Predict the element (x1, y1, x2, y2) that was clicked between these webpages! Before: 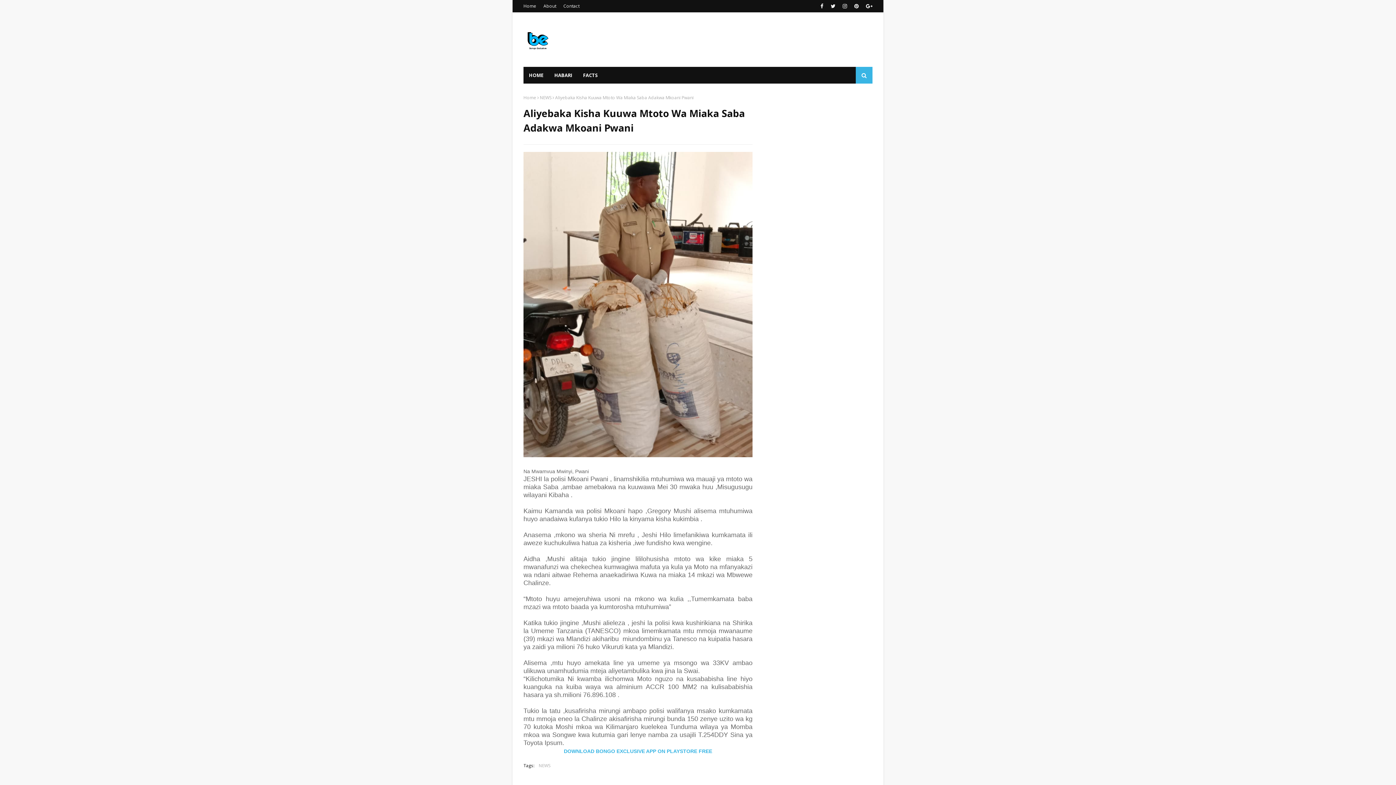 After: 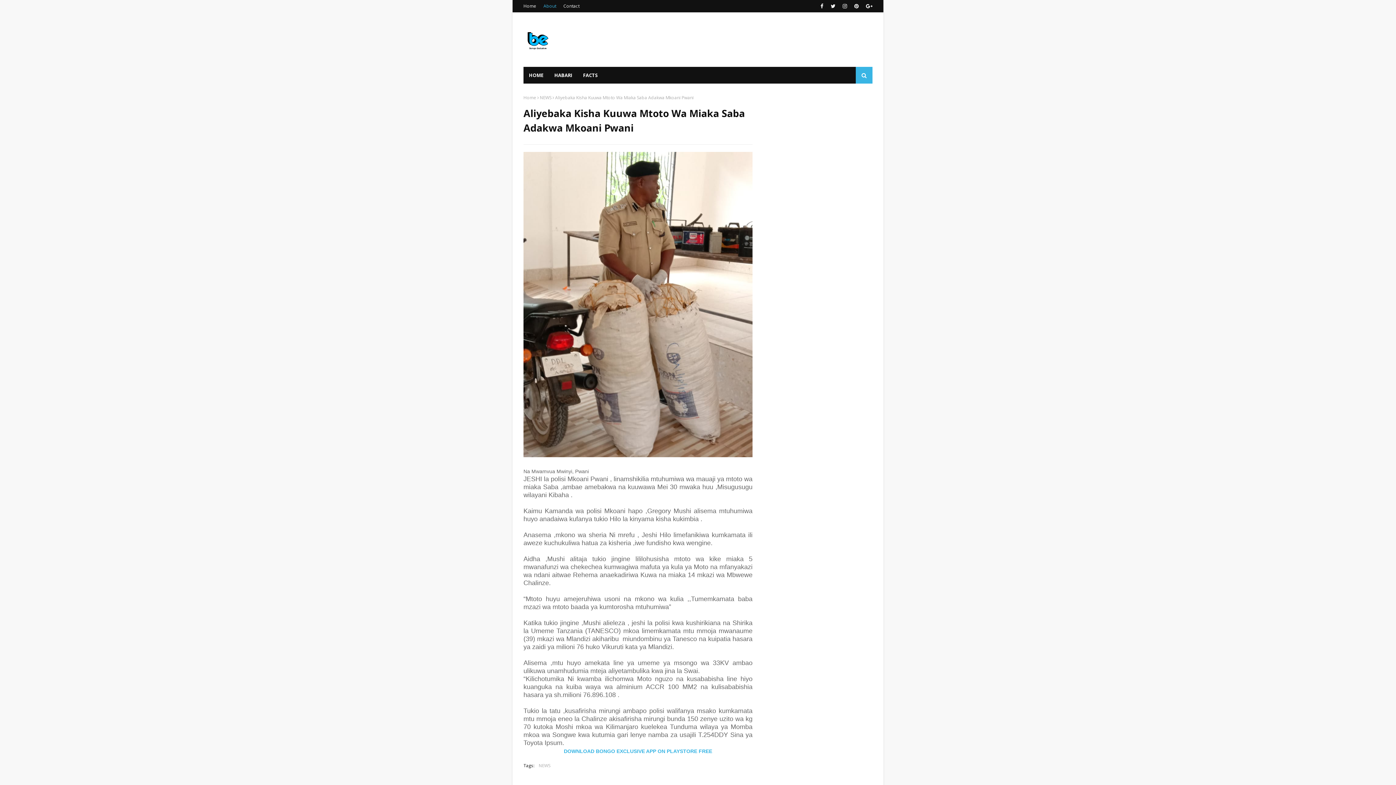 Action: label: About bbox: (541, 0, 558, 12)